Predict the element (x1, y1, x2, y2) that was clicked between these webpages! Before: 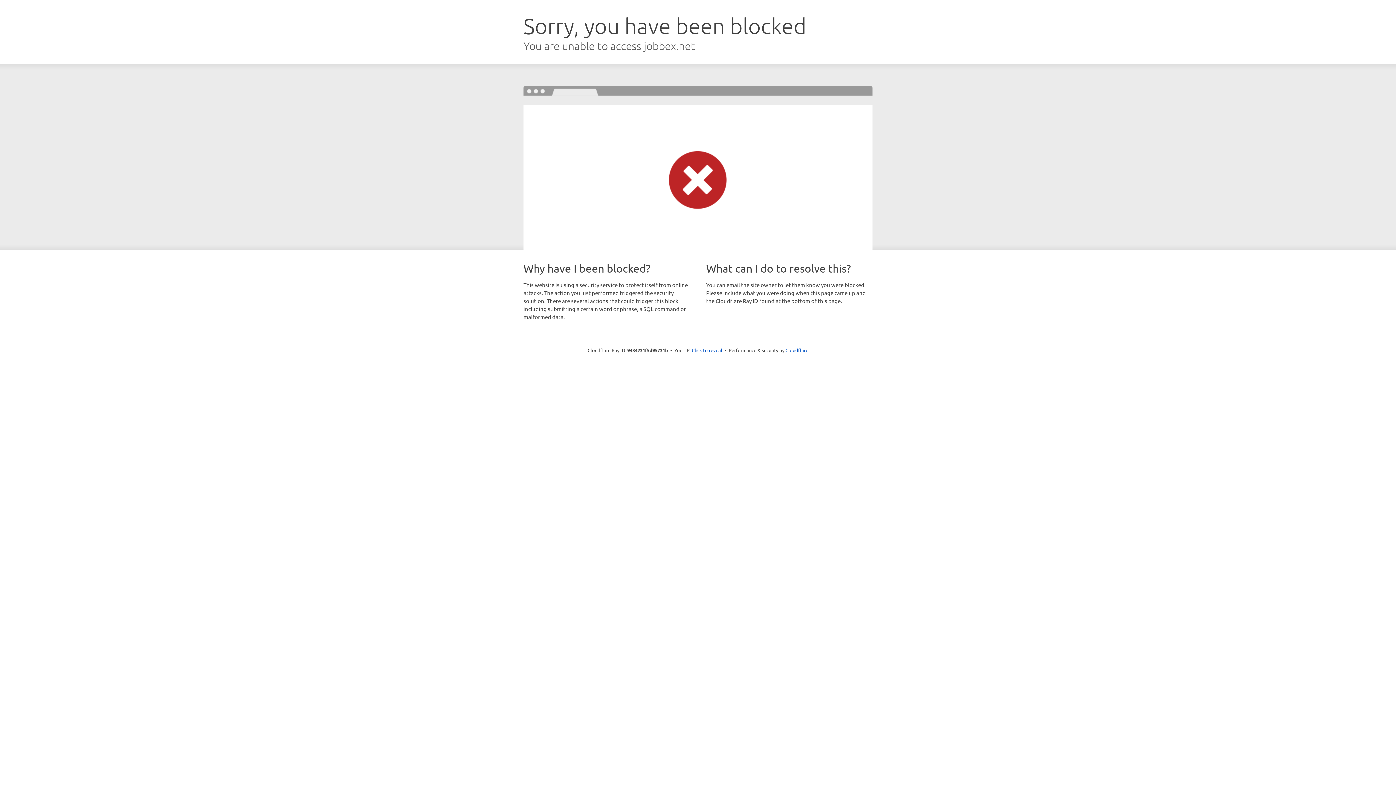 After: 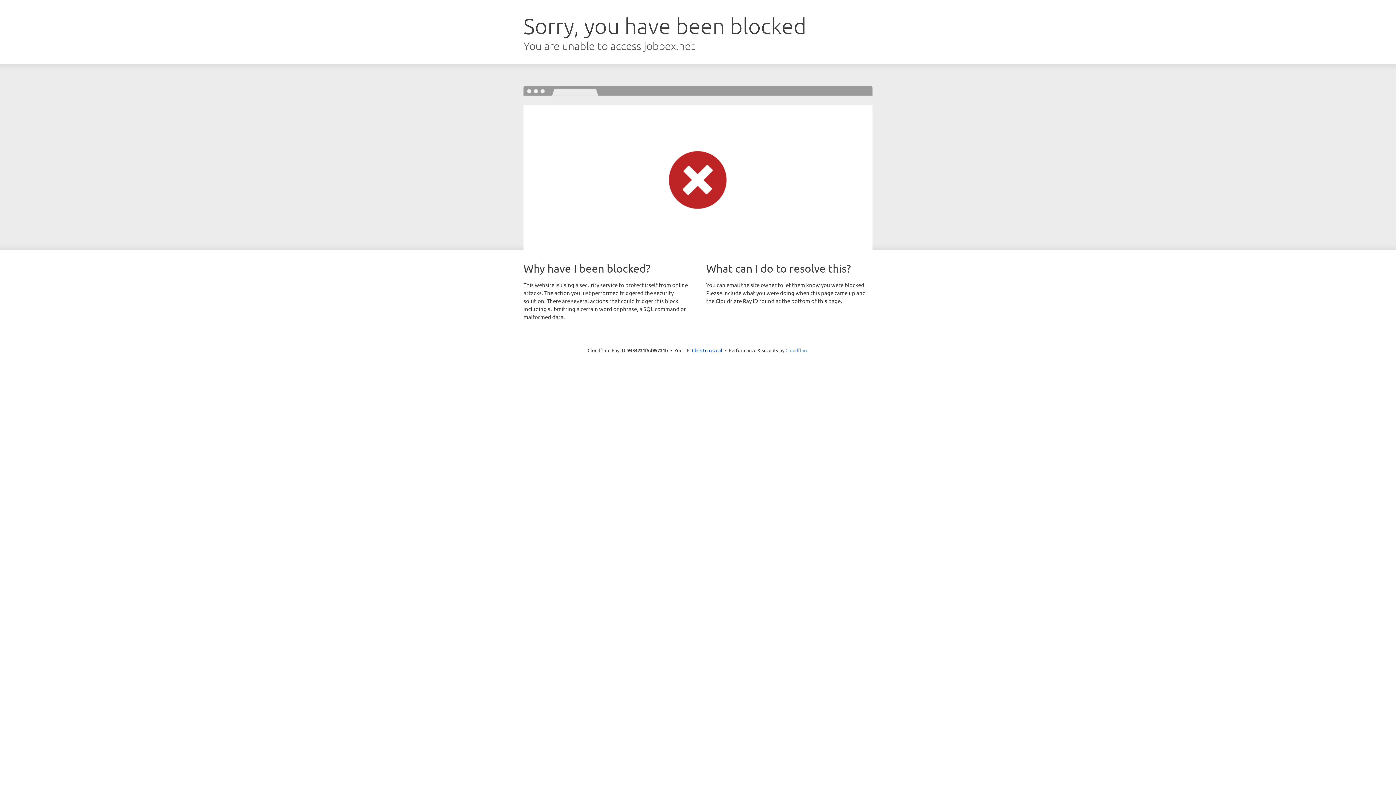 Action: label: Cloudflare bbox: (785, 347, 808, 353)